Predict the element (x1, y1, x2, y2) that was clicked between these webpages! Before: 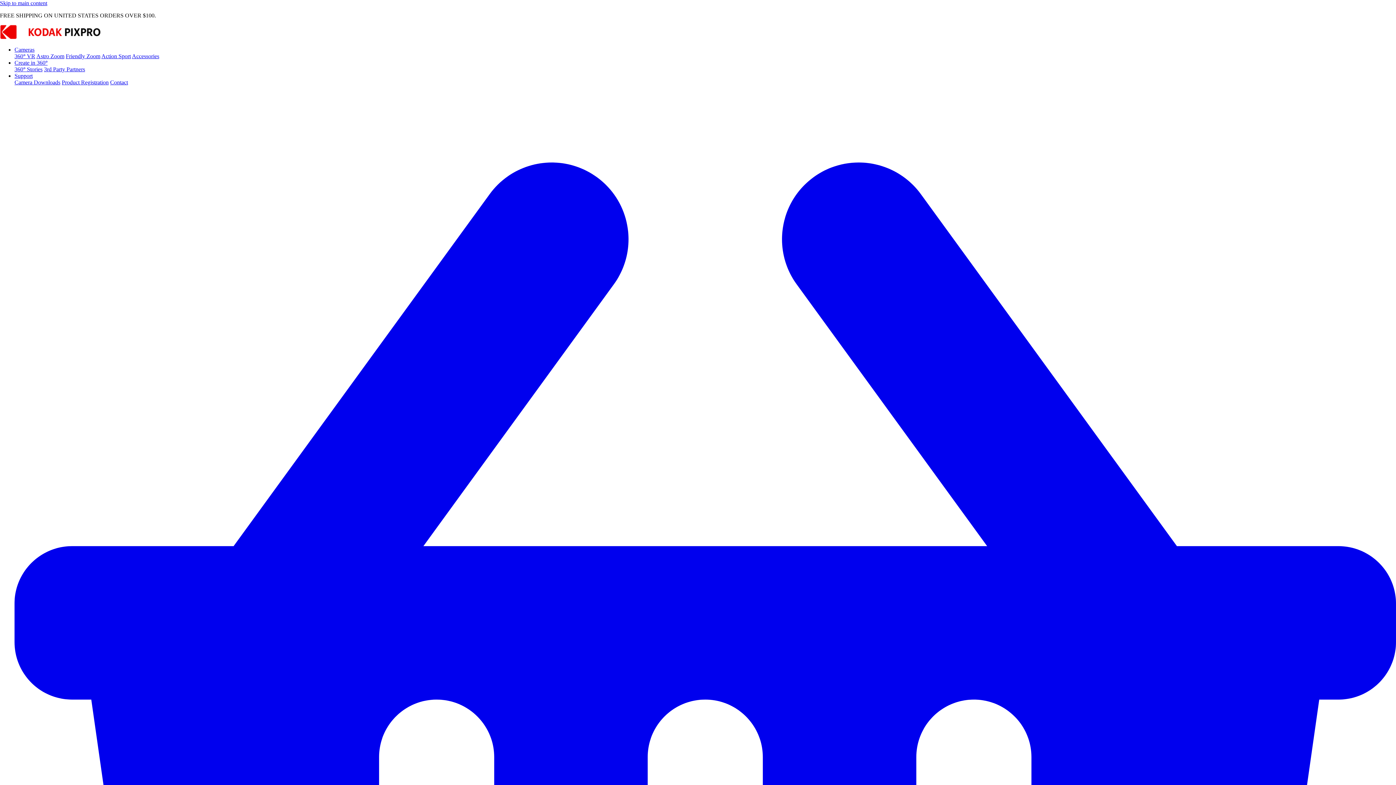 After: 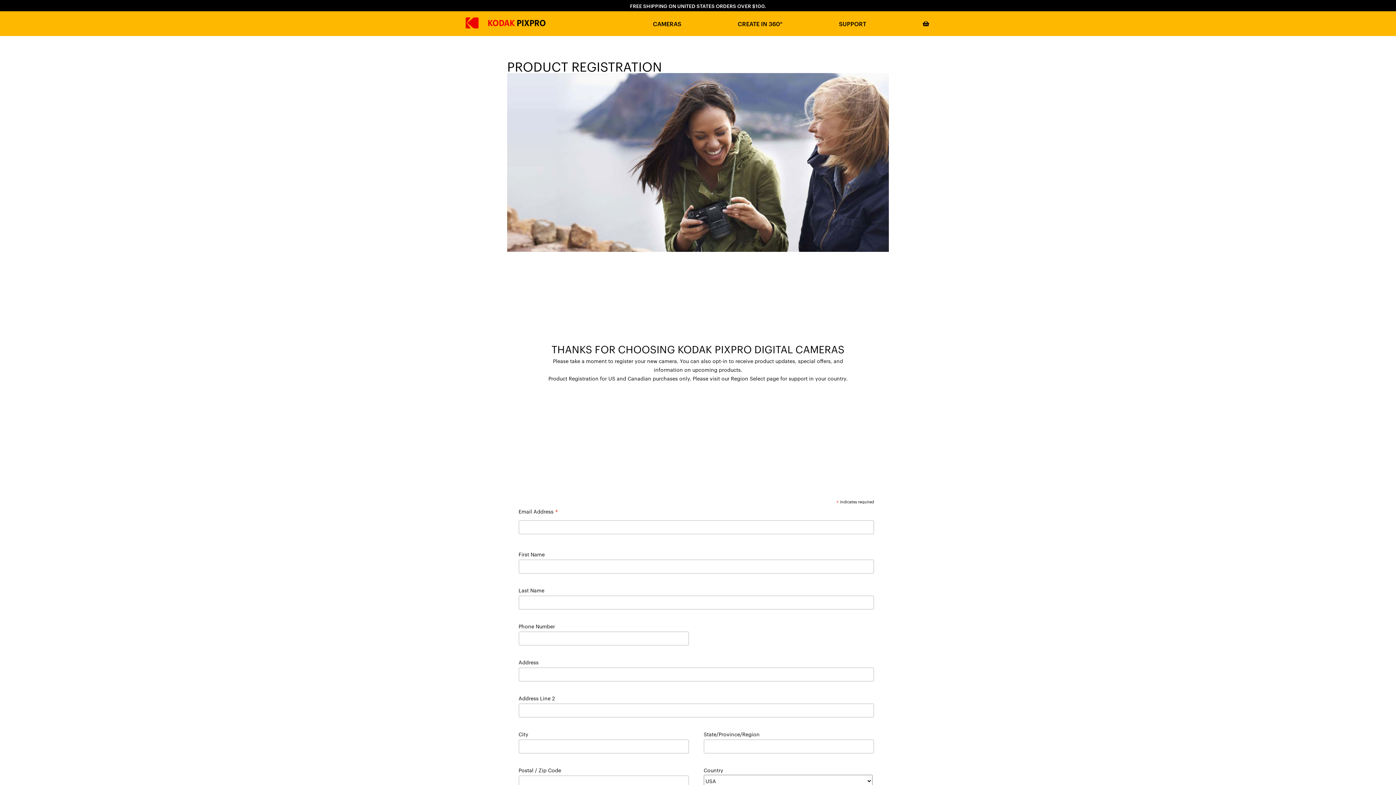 Action: bbox: (61, 79, 108, 85) label: Product Registration